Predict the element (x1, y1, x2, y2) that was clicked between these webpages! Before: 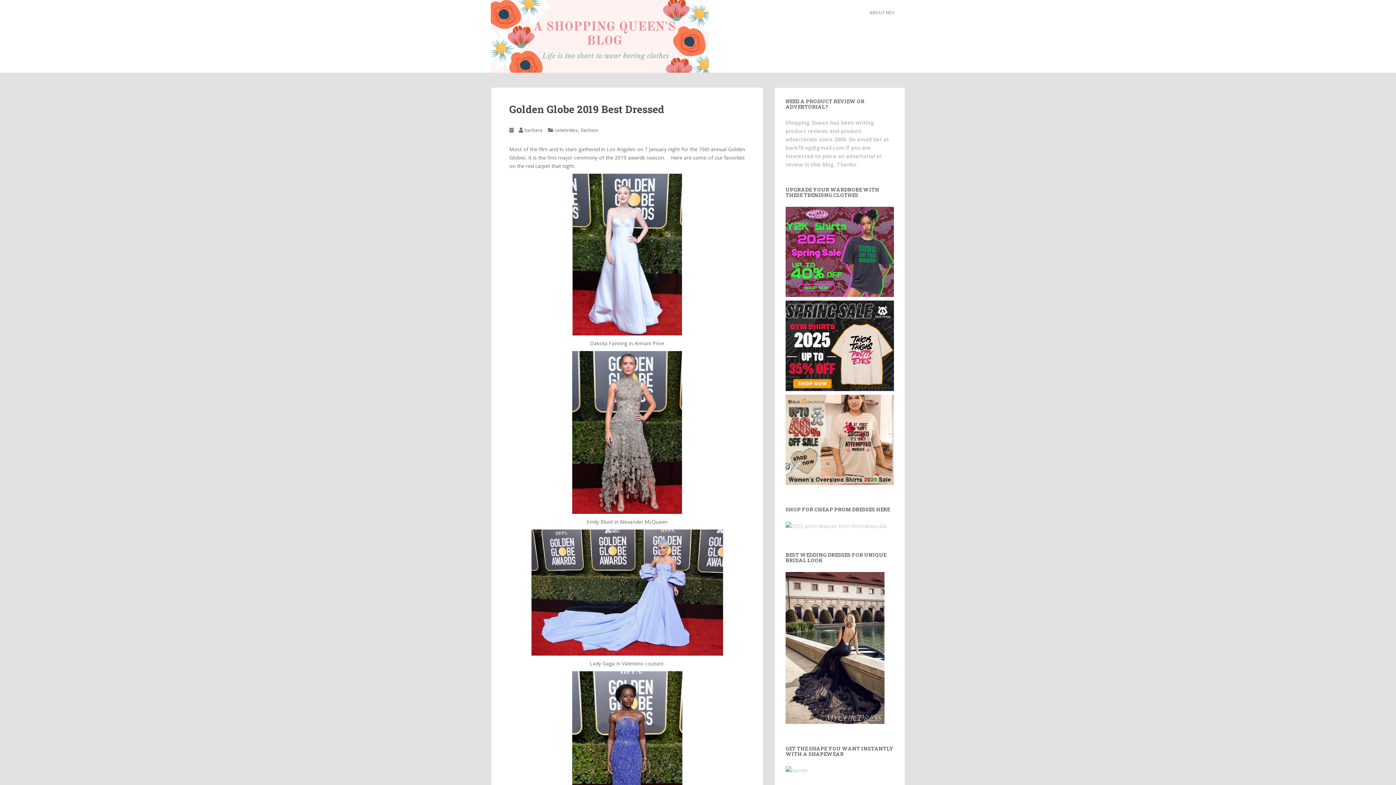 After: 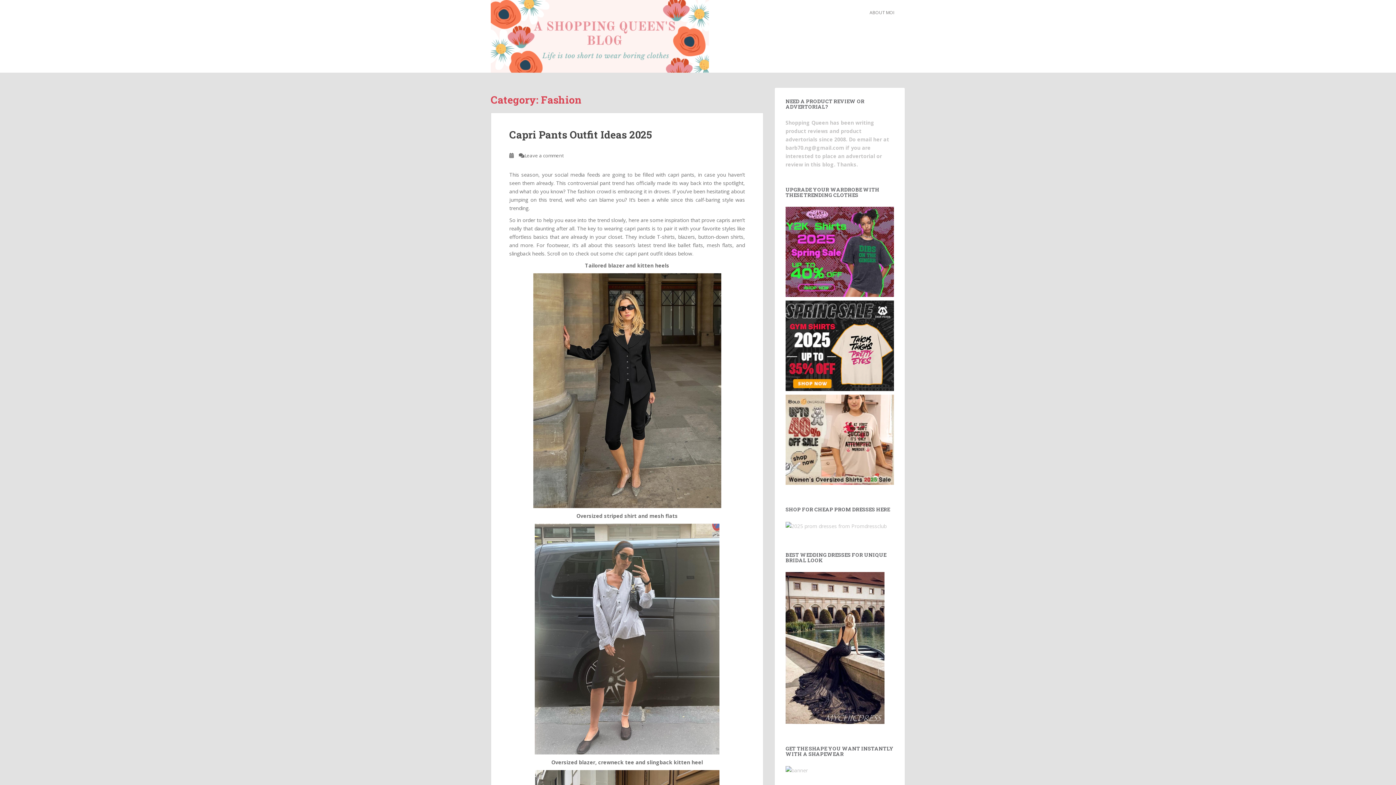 Action: label: Fashion bbox: (581, 126, 598, 133)